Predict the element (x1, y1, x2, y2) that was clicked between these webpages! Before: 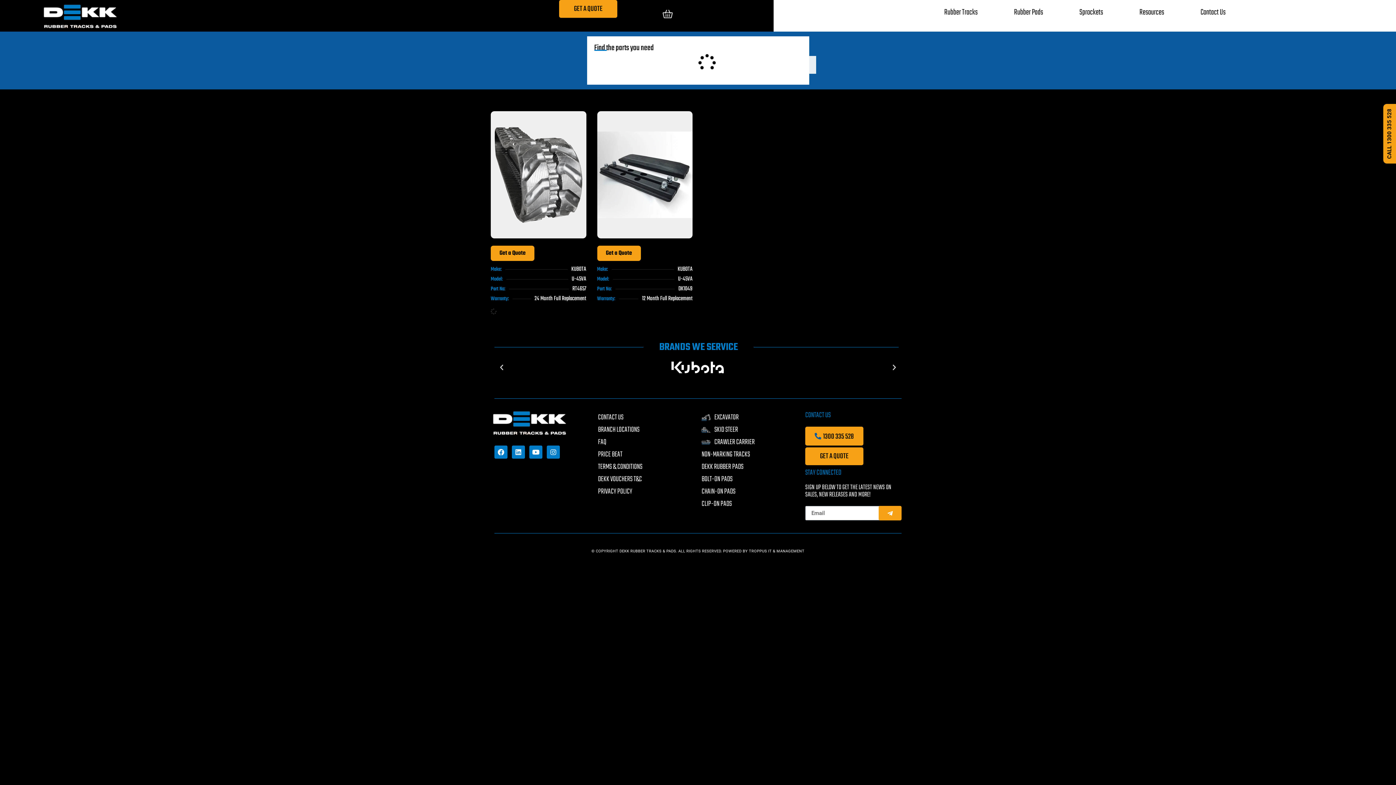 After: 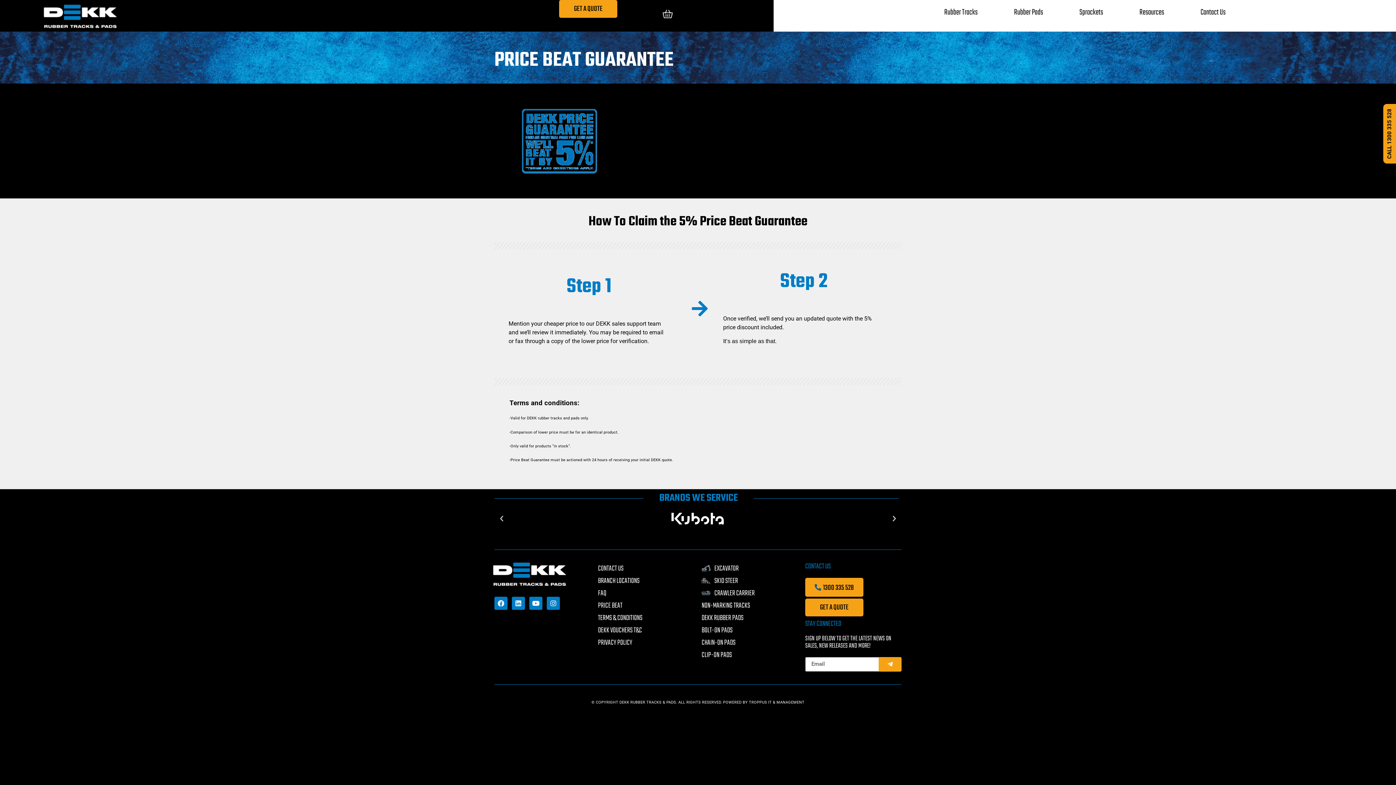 Action: label: PRICE BEAT bbox: (598, 448, 694, 460)